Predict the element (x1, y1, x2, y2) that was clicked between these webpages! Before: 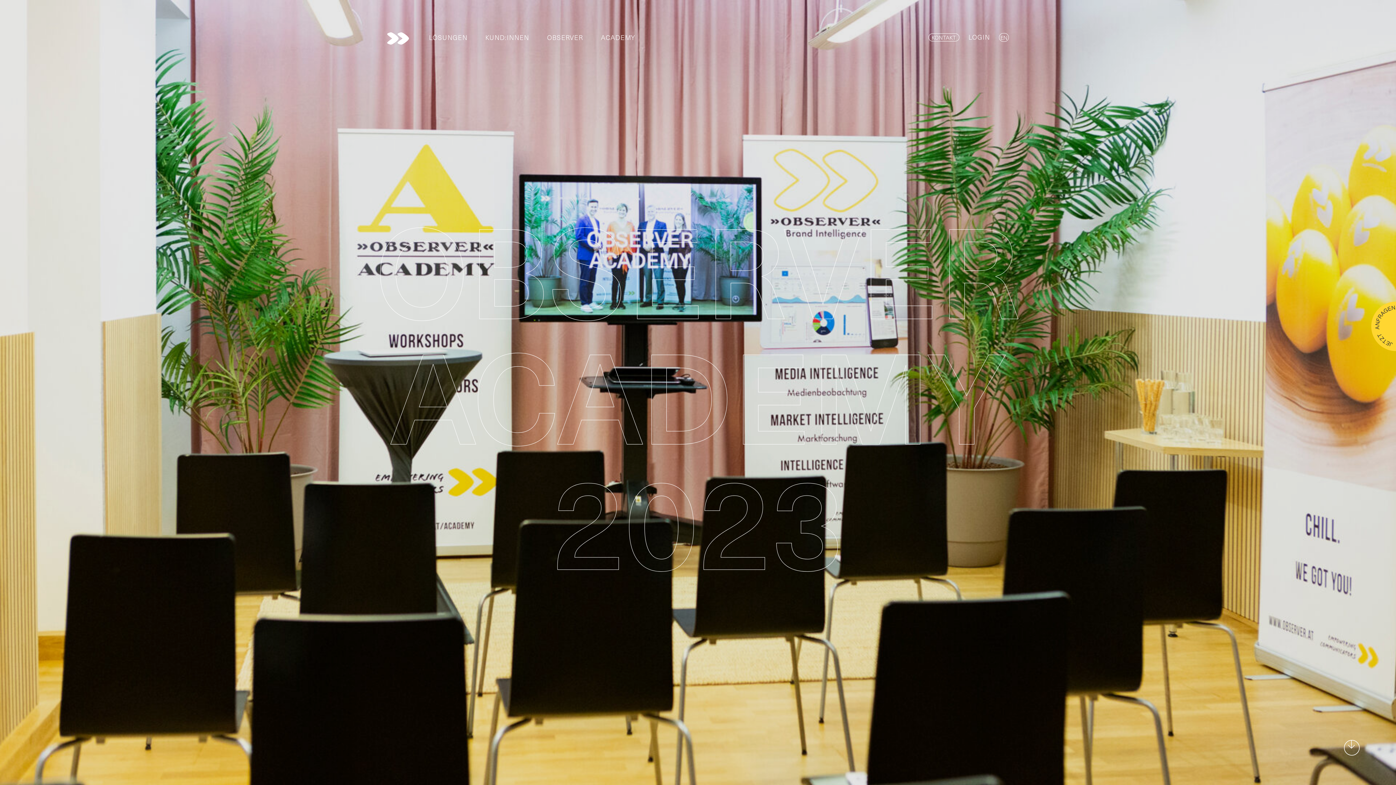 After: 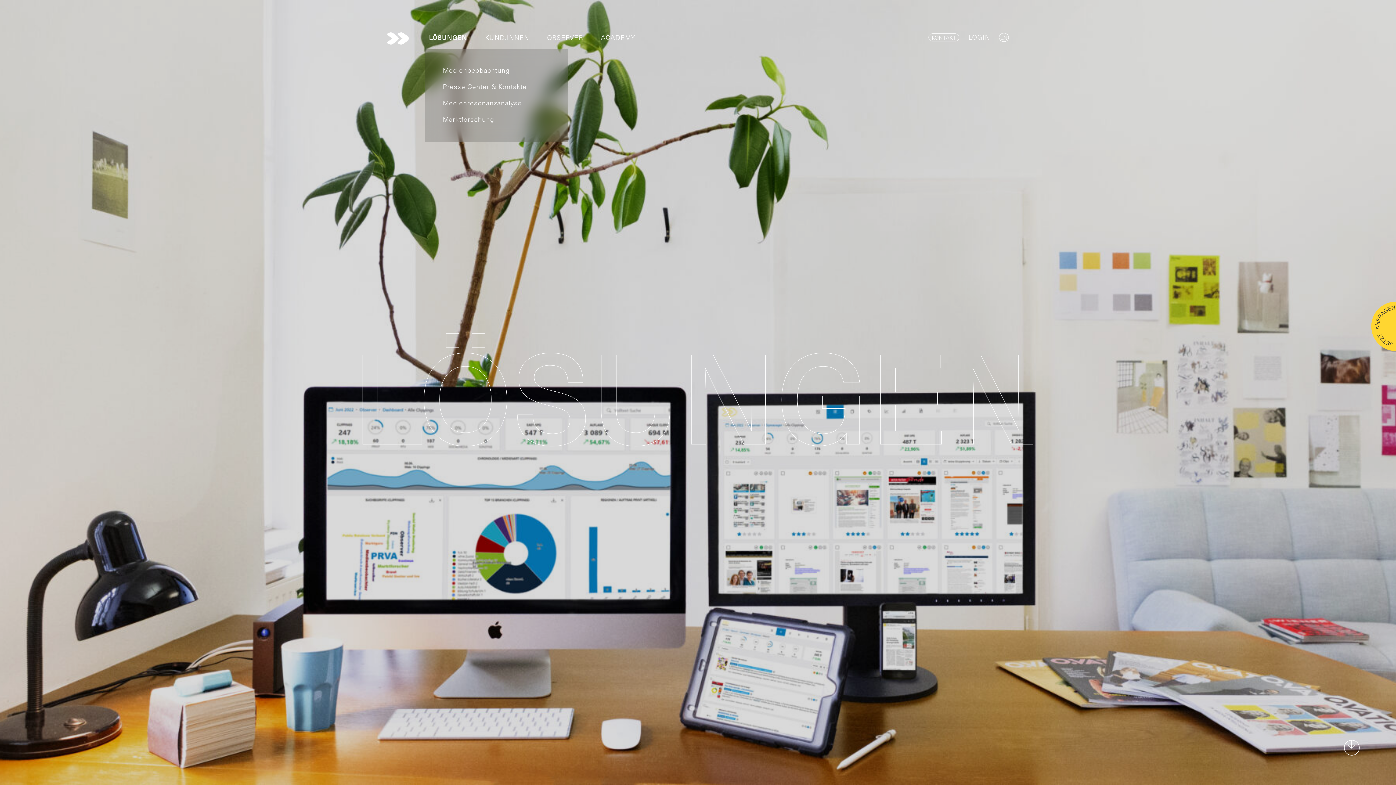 Action: bbox: (429, 33, 469, 42) label: LÖSUNGEN